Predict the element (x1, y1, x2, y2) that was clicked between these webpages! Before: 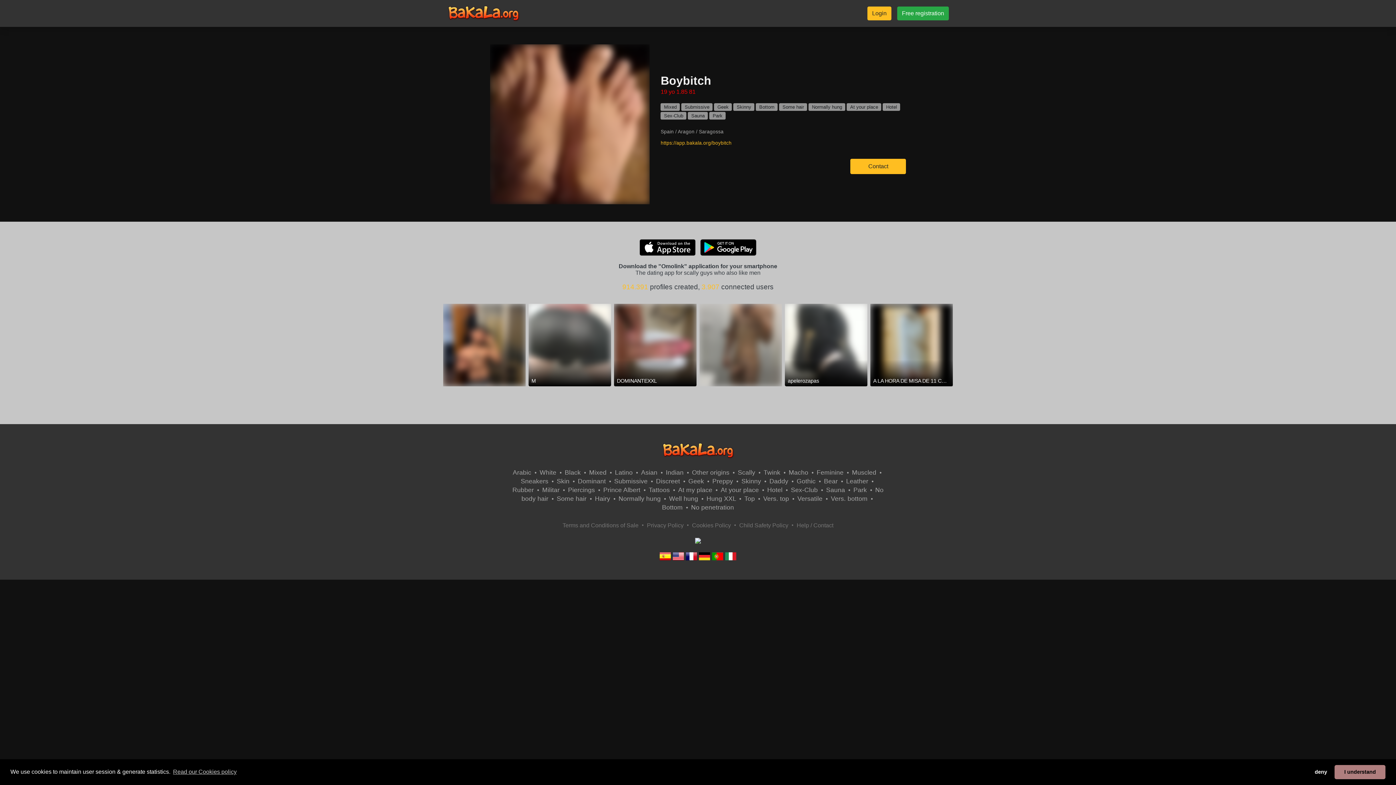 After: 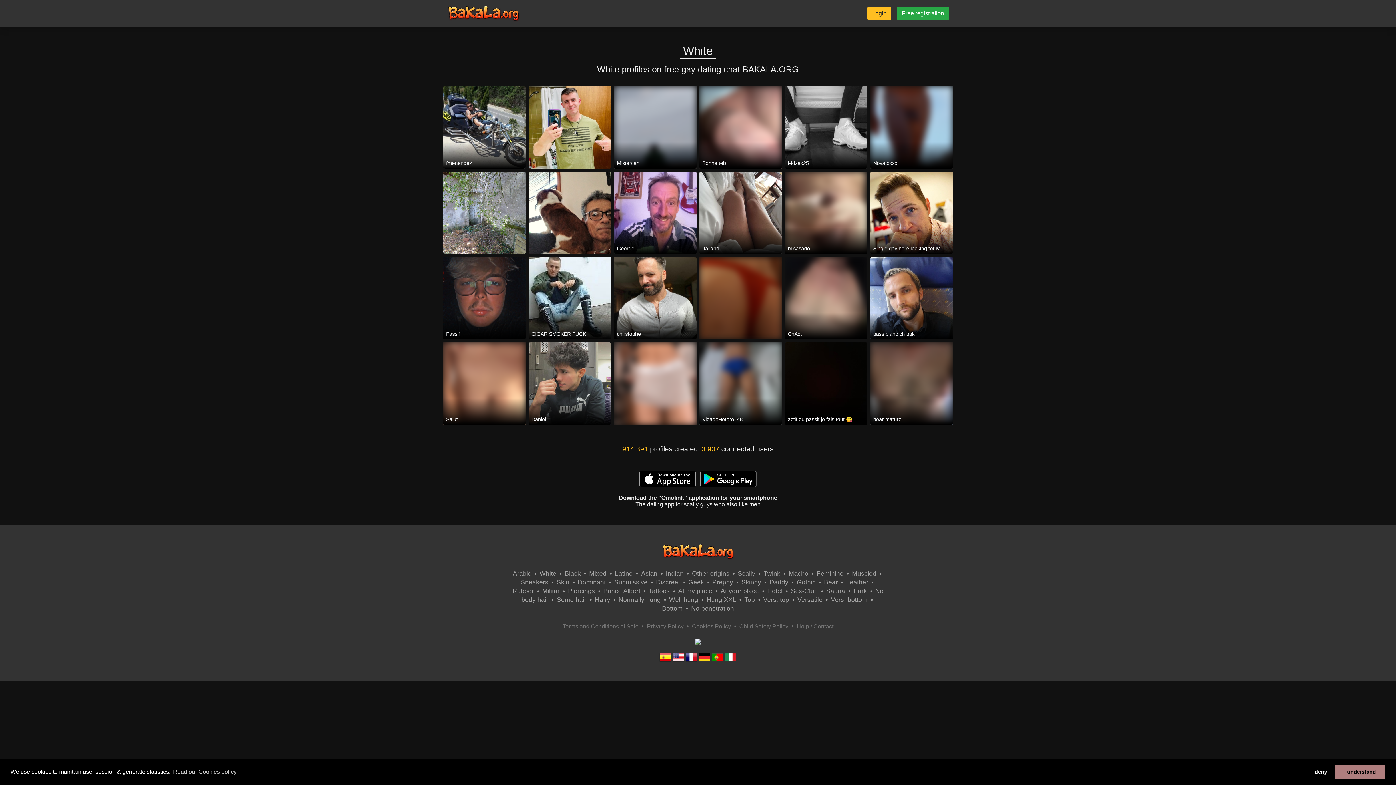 Action: bbox: (539, 469, 556, 476) label: White